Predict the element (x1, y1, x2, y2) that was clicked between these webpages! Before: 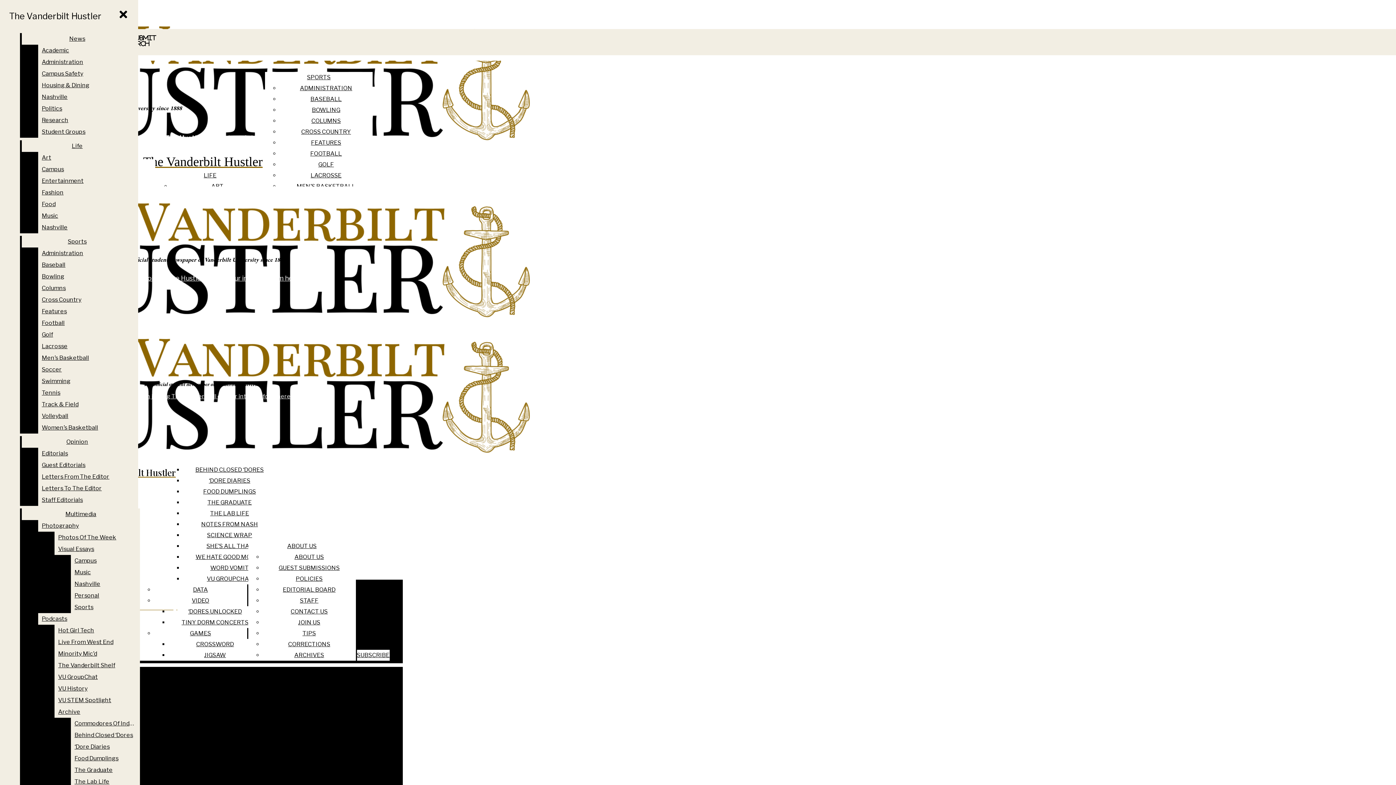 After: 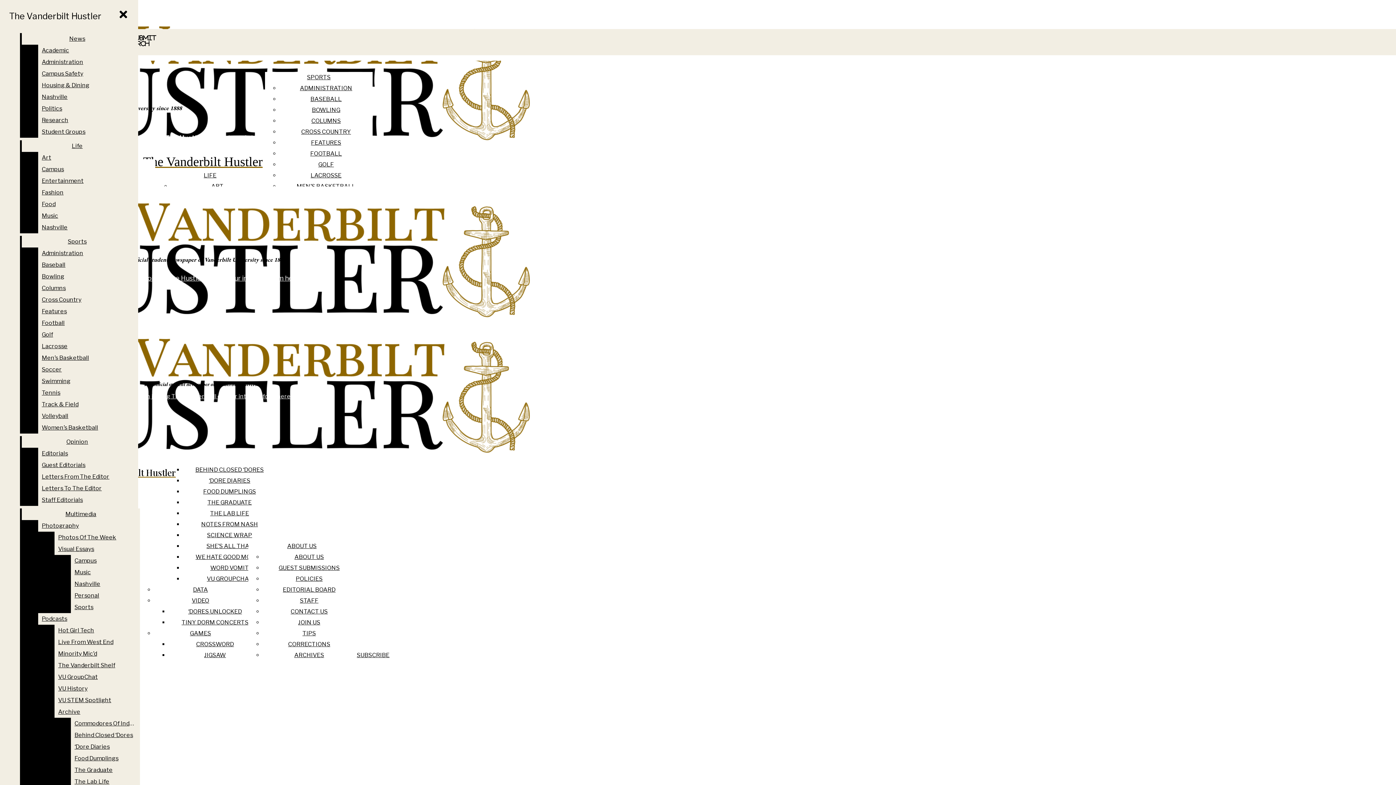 Action: label: NOTES FROM NASH bbox: (201, 521, 258, 528)